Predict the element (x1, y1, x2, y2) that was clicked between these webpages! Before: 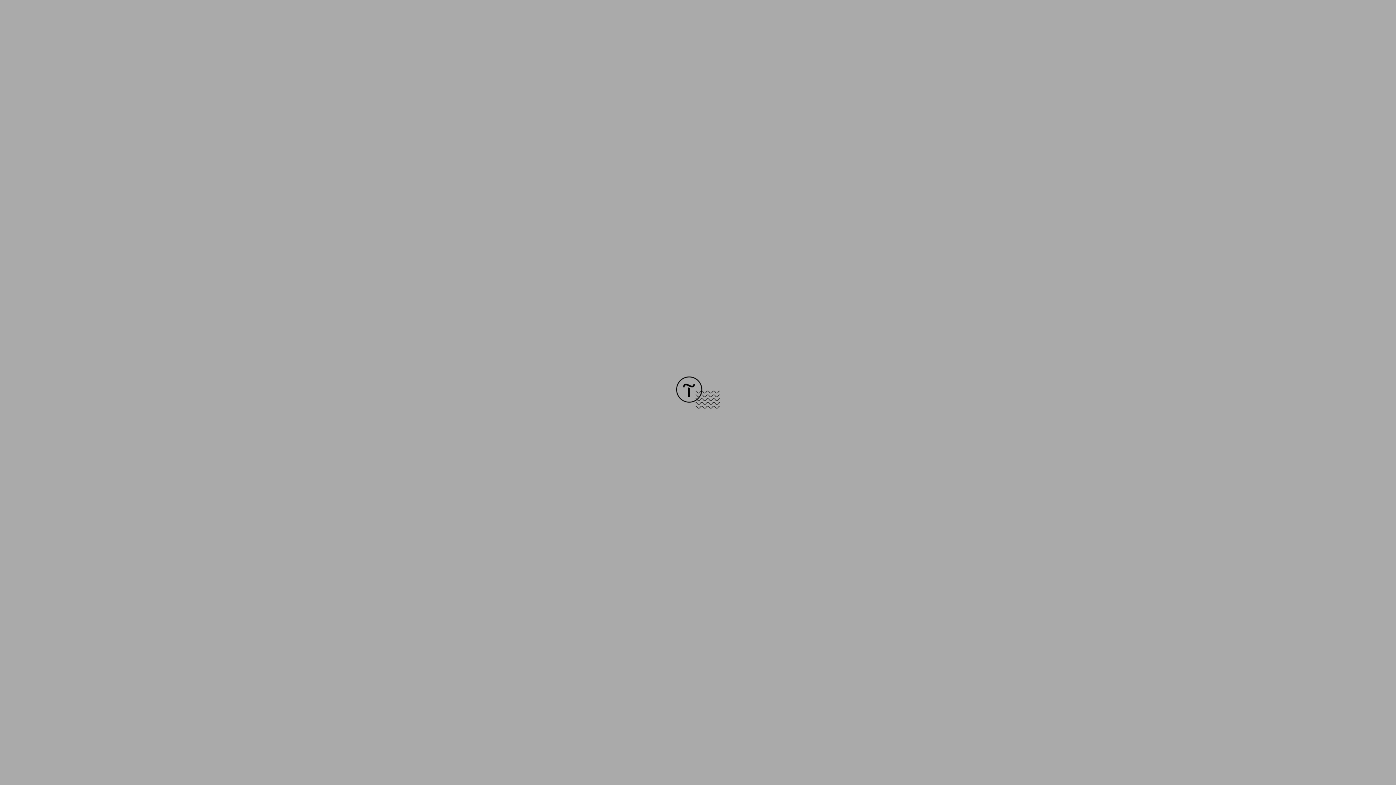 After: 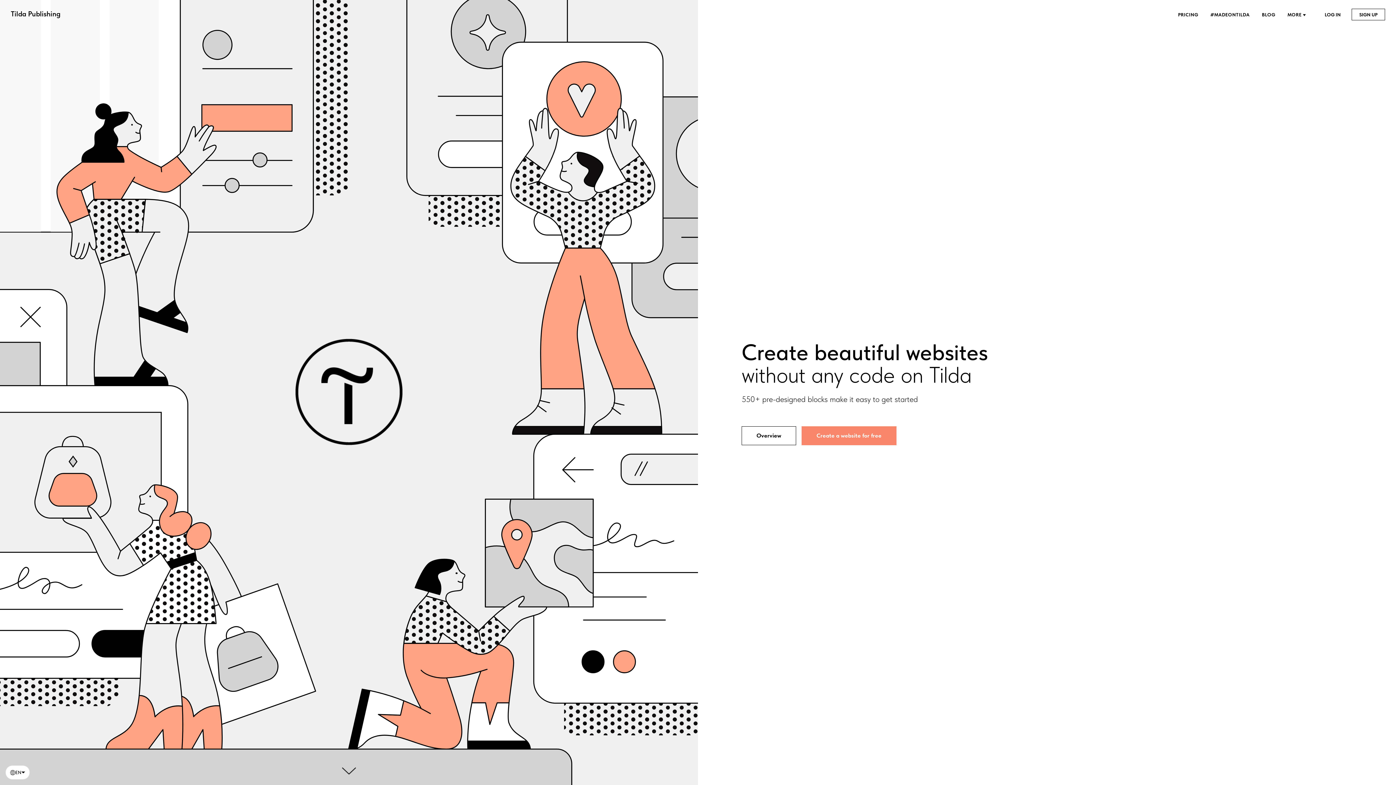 Action: bbox: (676, 403, 720, 409)